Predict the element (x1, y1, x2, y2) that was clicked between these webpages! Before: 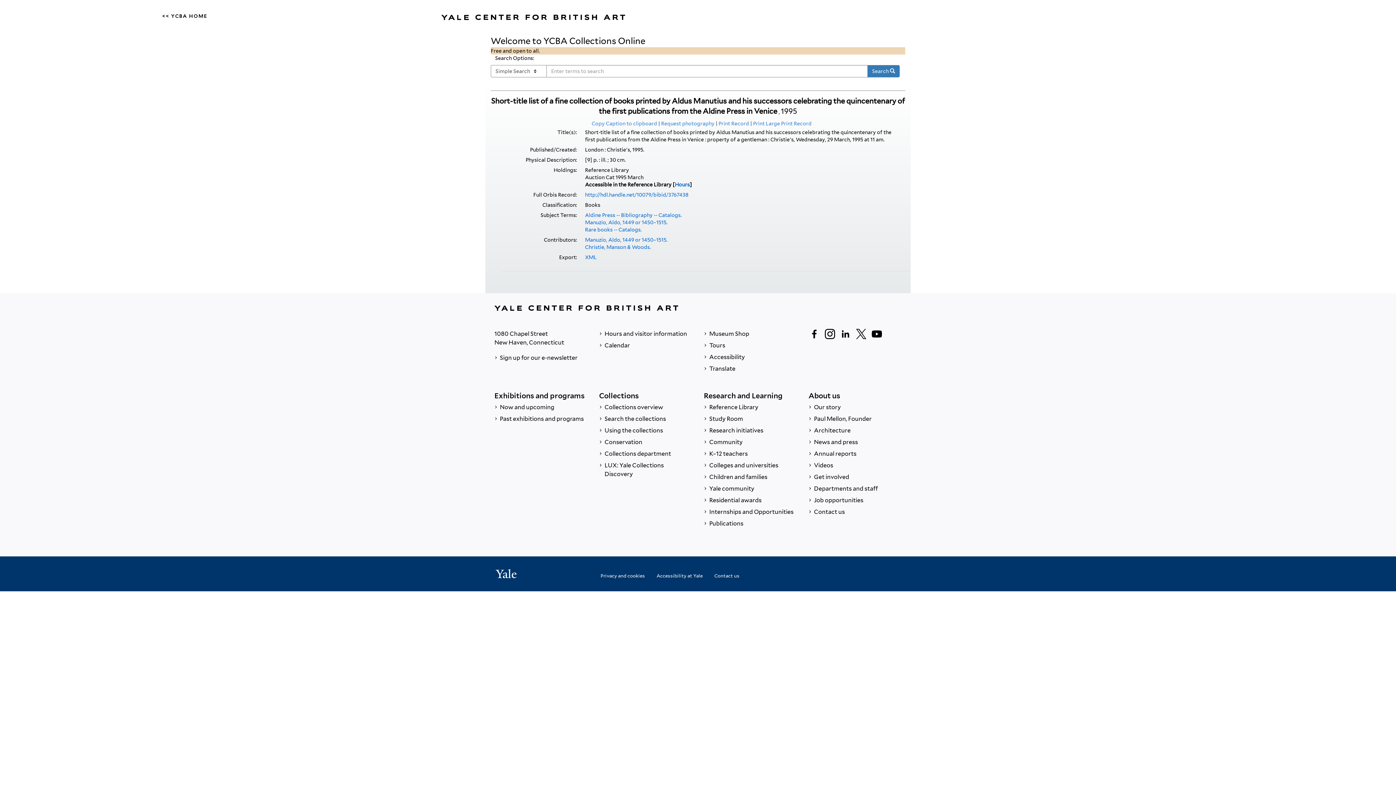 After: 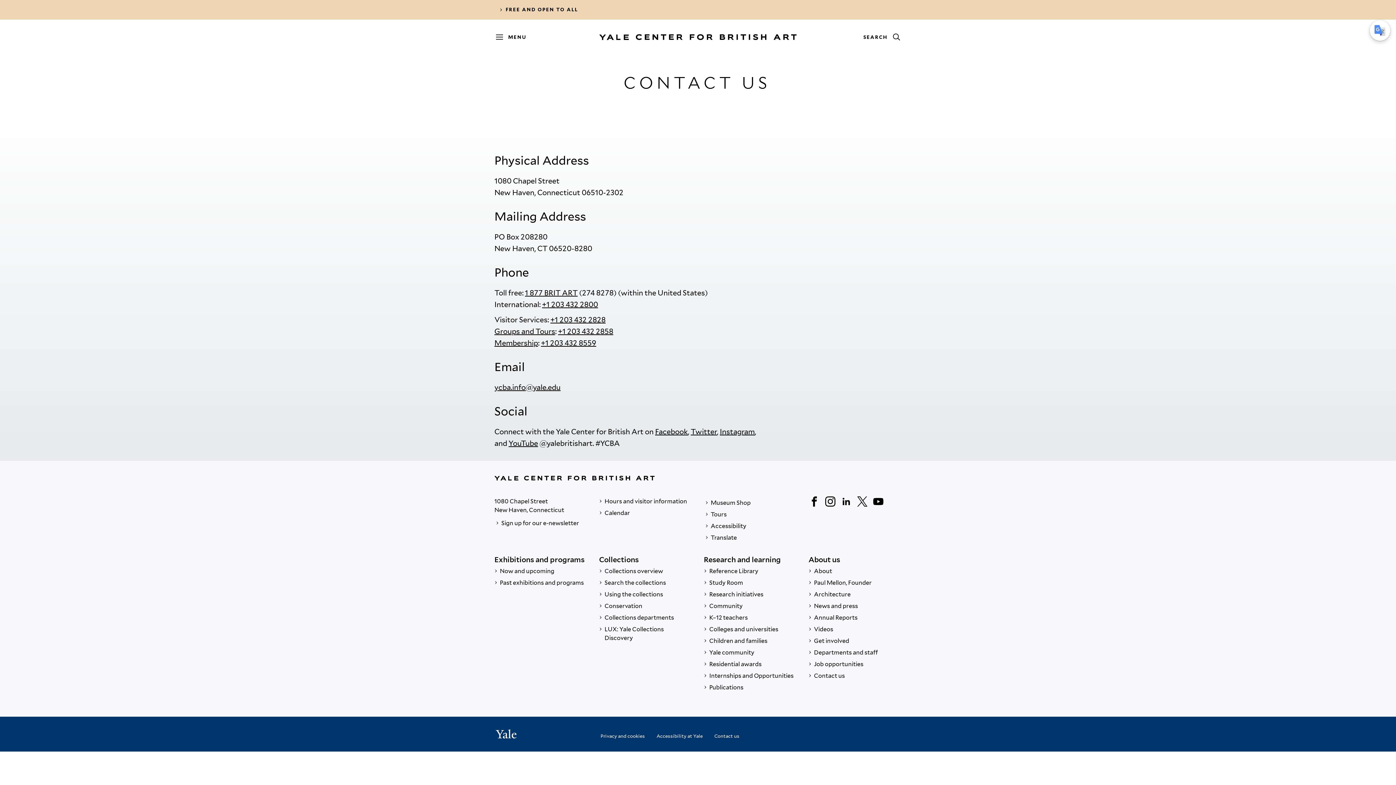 Action: label: Contact us bbox: (714, 568, 739, 580)